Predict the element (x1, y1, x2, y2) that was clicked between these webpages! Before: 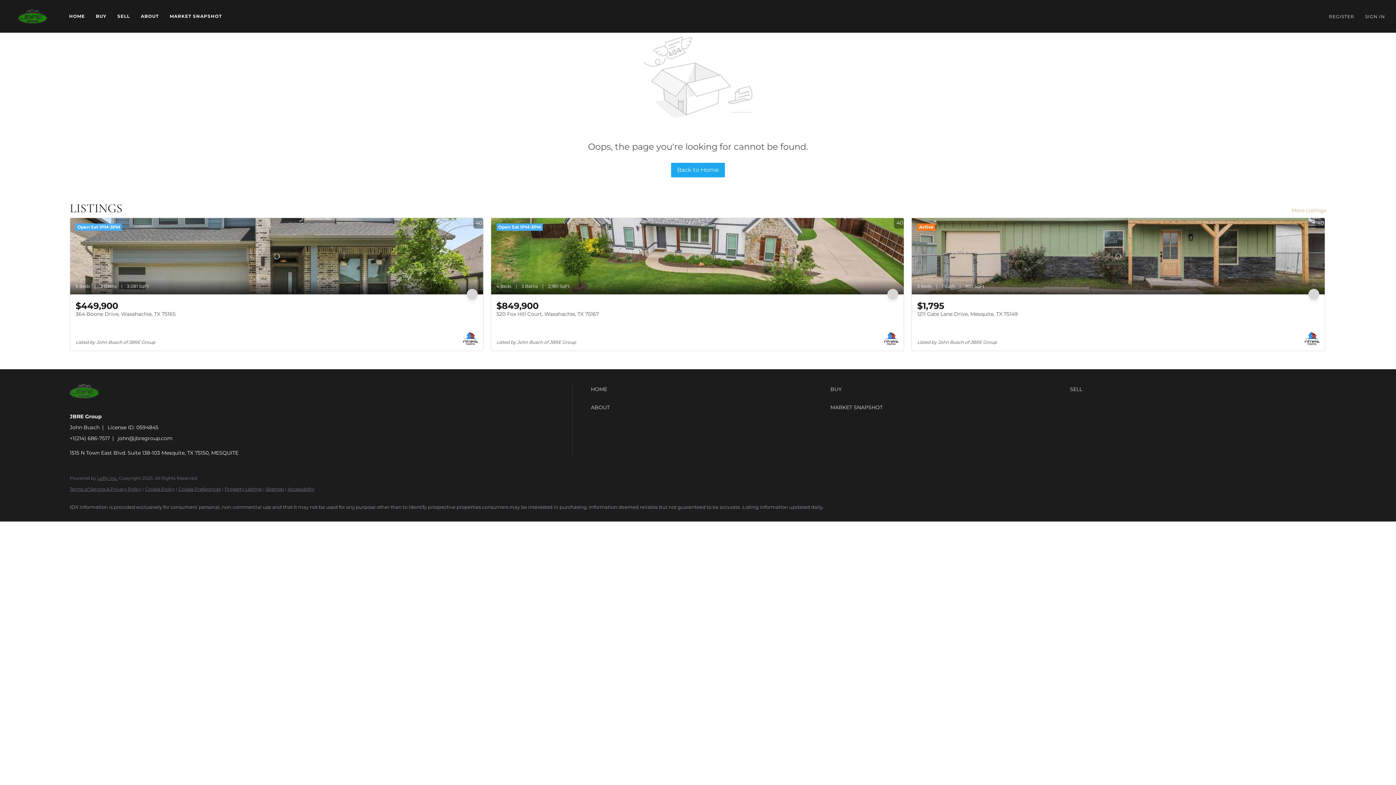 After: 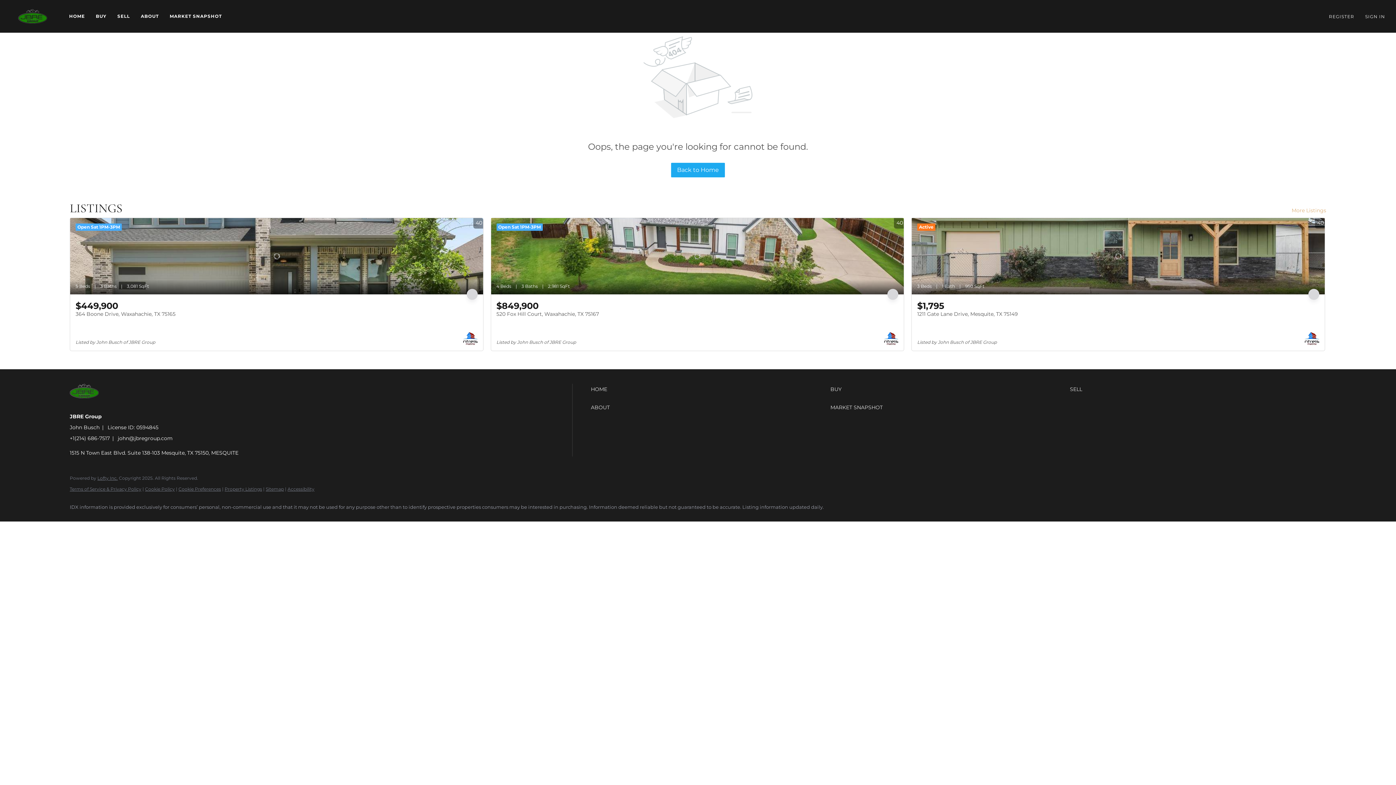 Action: bbox: (117, 435, 172, 441) label: john@jbregroup.com